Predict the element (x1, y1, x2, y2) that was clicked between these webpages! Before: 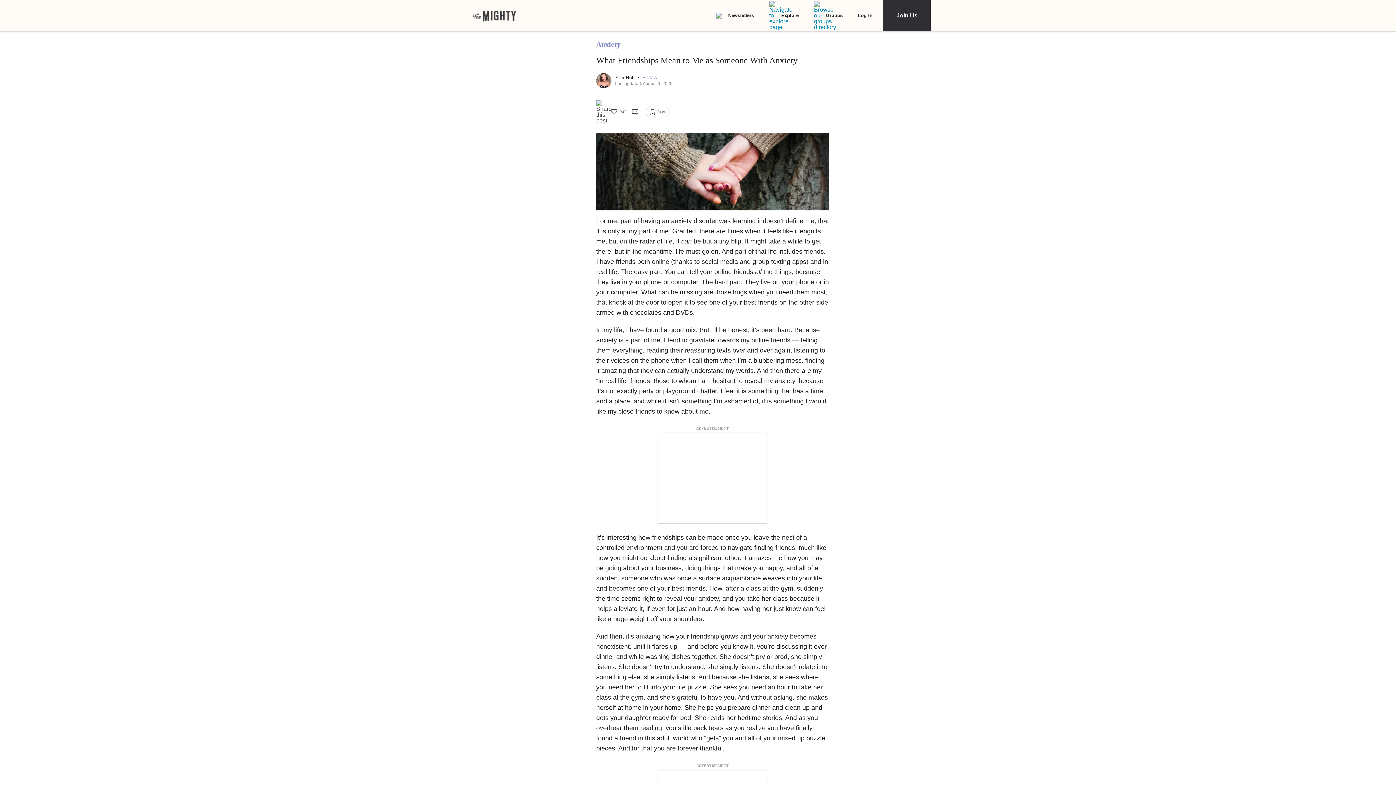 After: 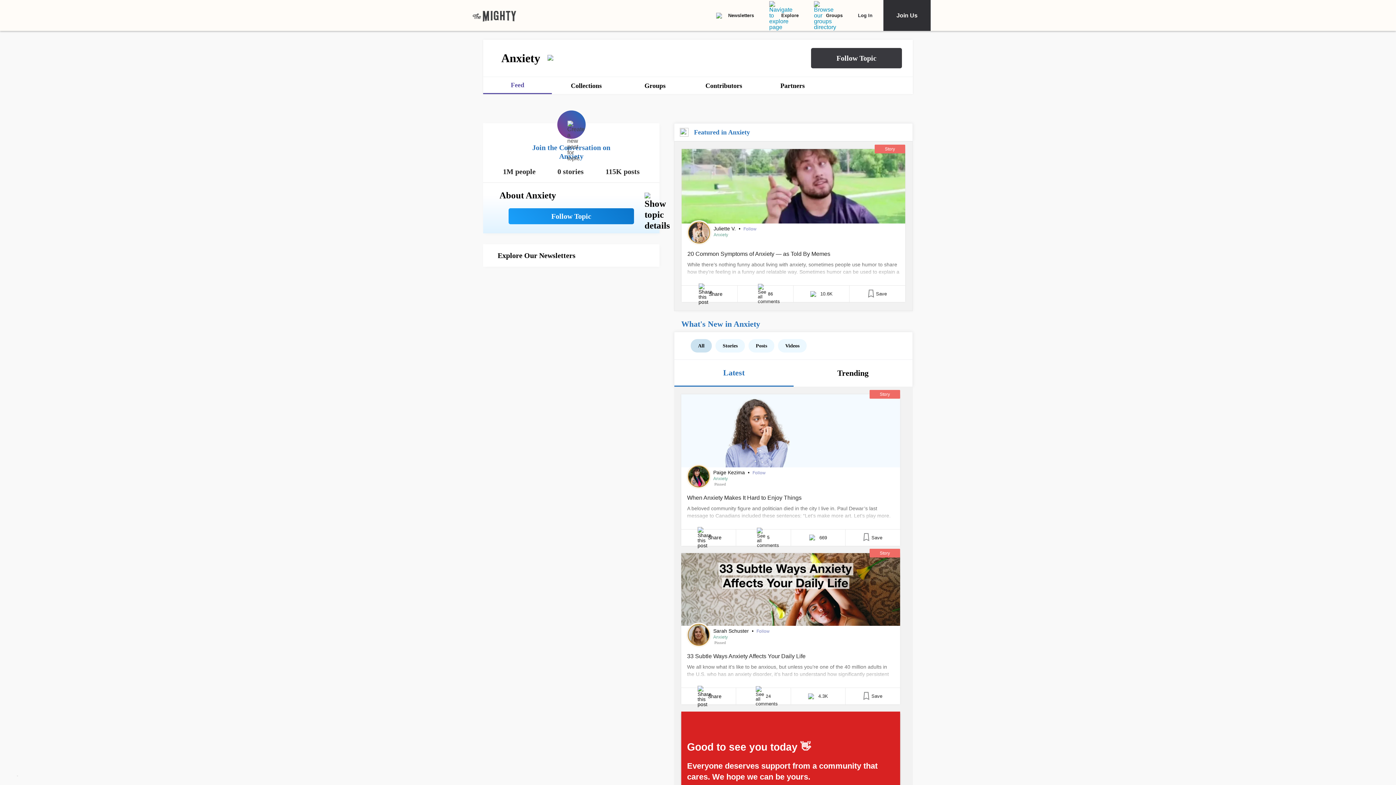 Action: label: Anxiety bbox: (596, 40, 620, 48)